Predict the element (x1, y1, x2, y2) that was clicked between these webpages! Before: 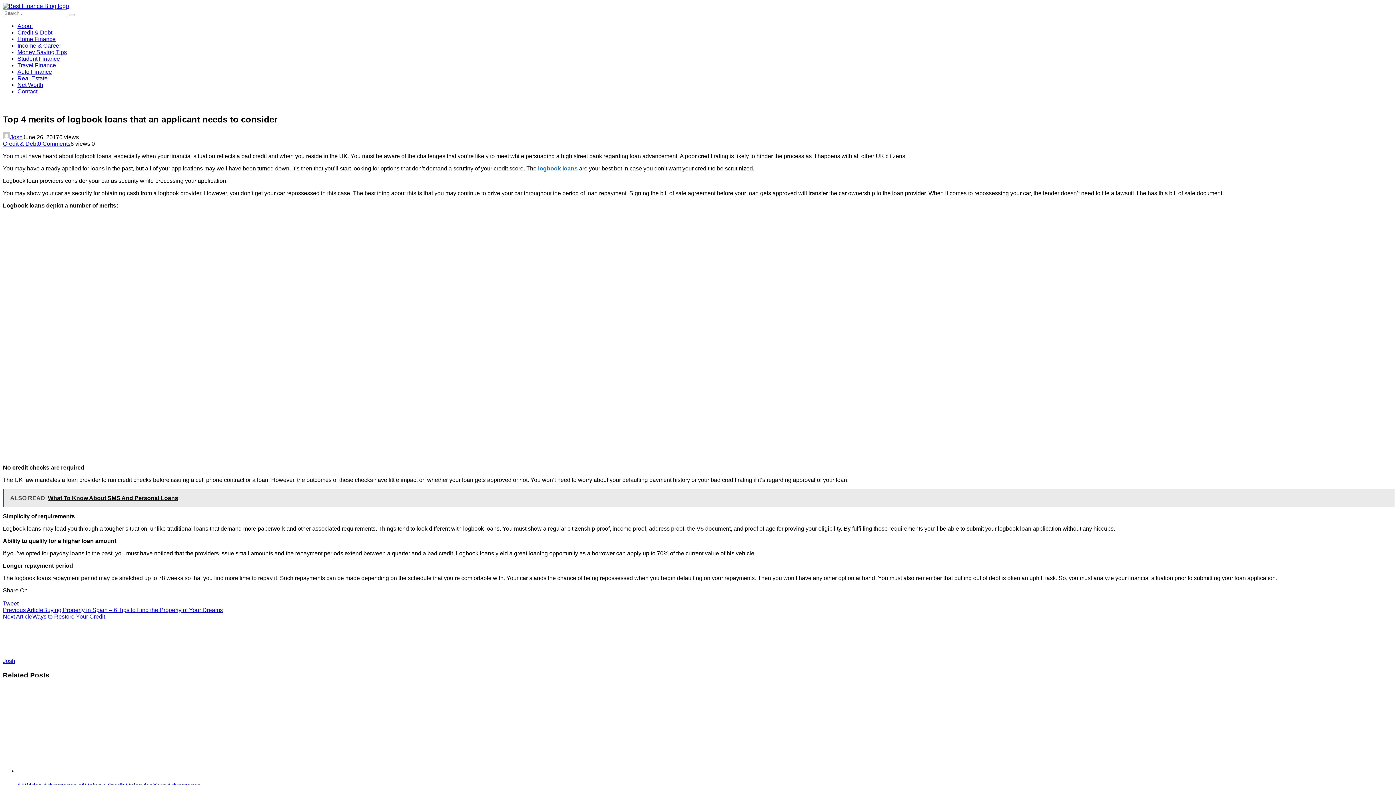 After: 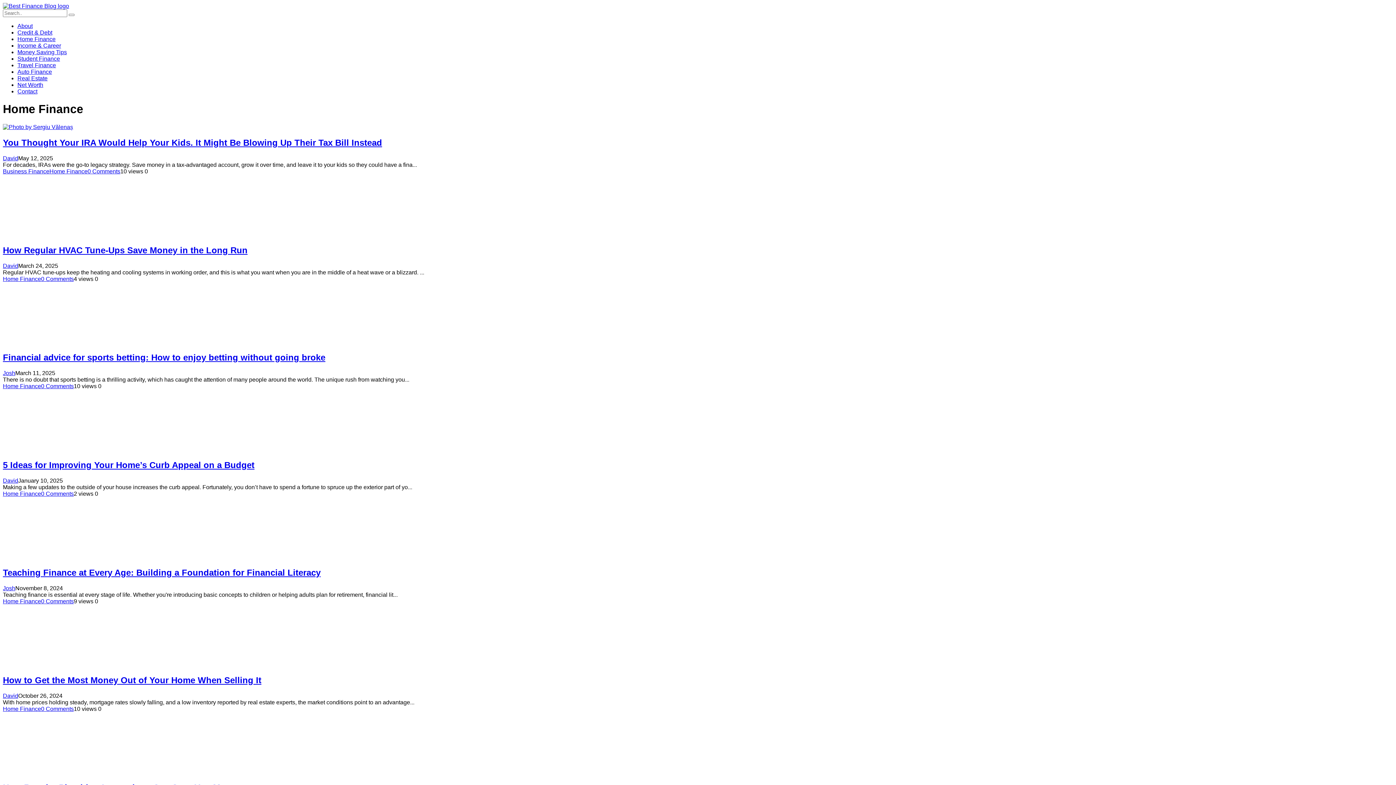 Action: label: Home Finance bbox: (17, 36, 55, 42)